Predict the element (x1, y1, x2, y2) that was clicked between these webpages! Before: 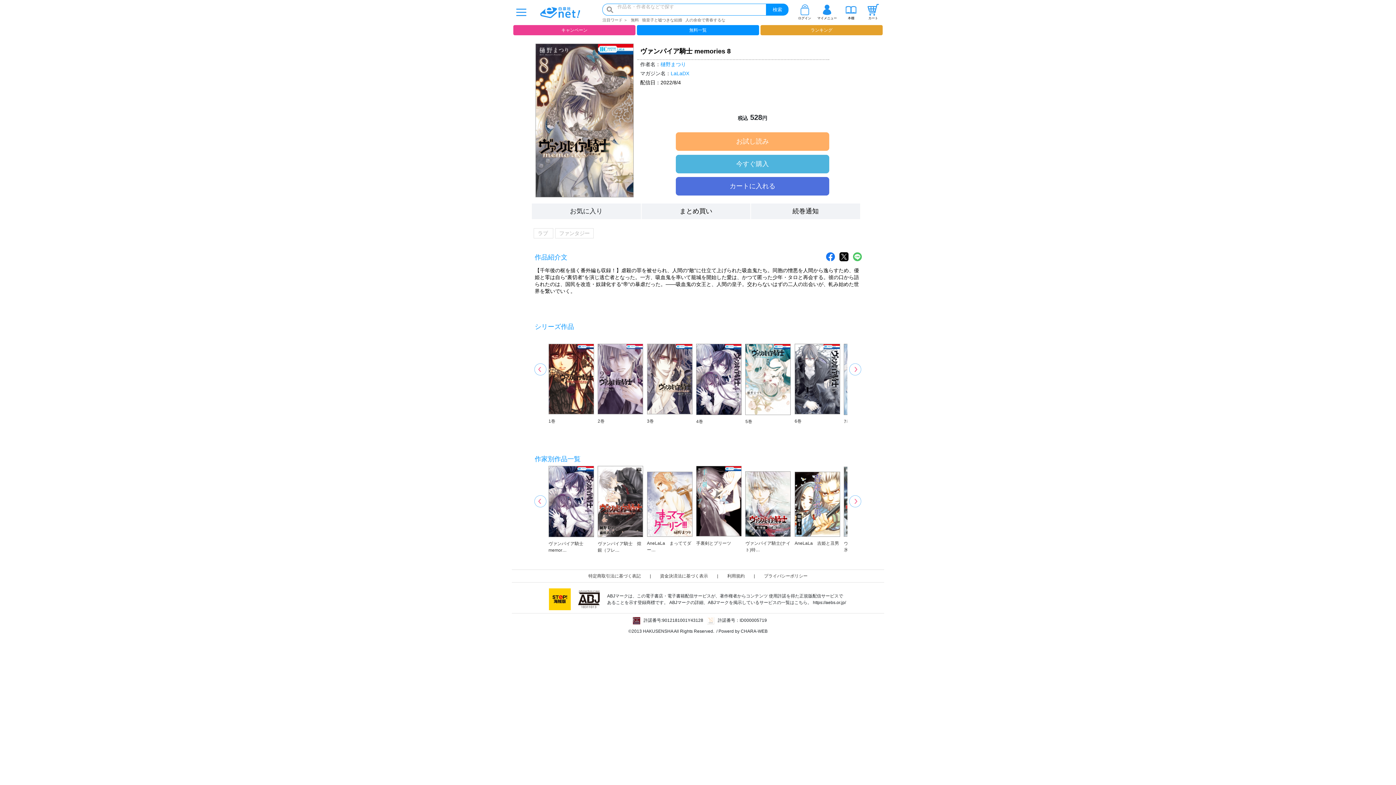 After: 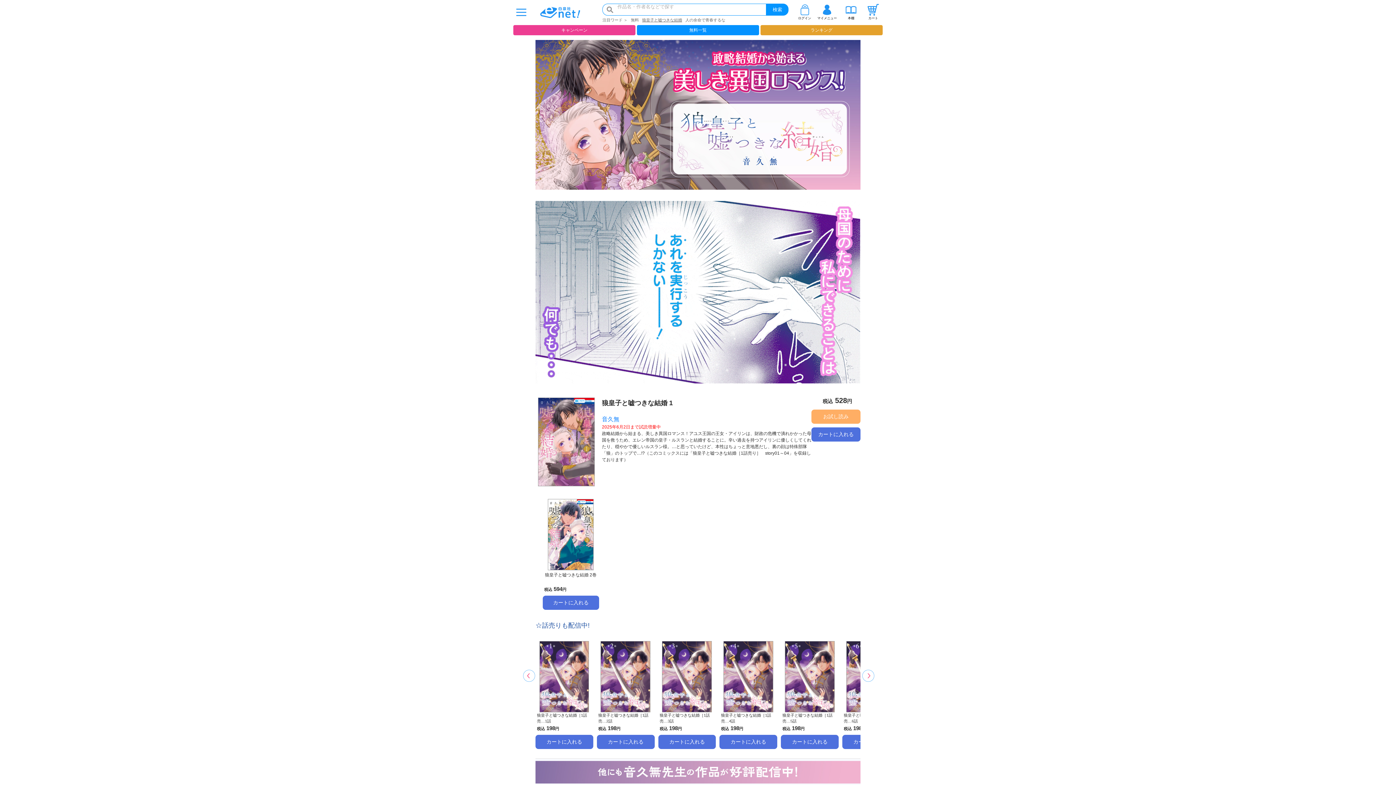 Action: label: 狼皇子と嘘つきな結婚 bbox: (642, 17, 682, 22)